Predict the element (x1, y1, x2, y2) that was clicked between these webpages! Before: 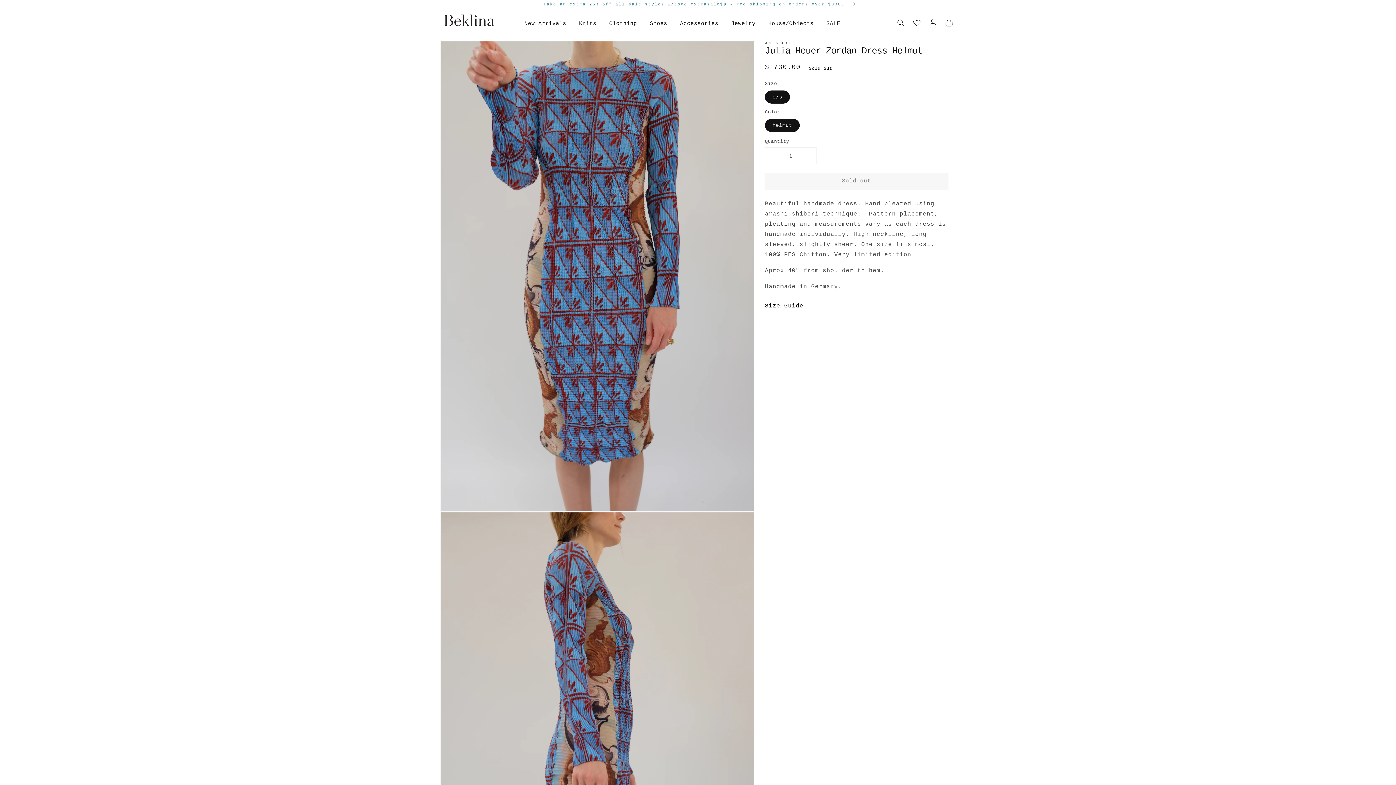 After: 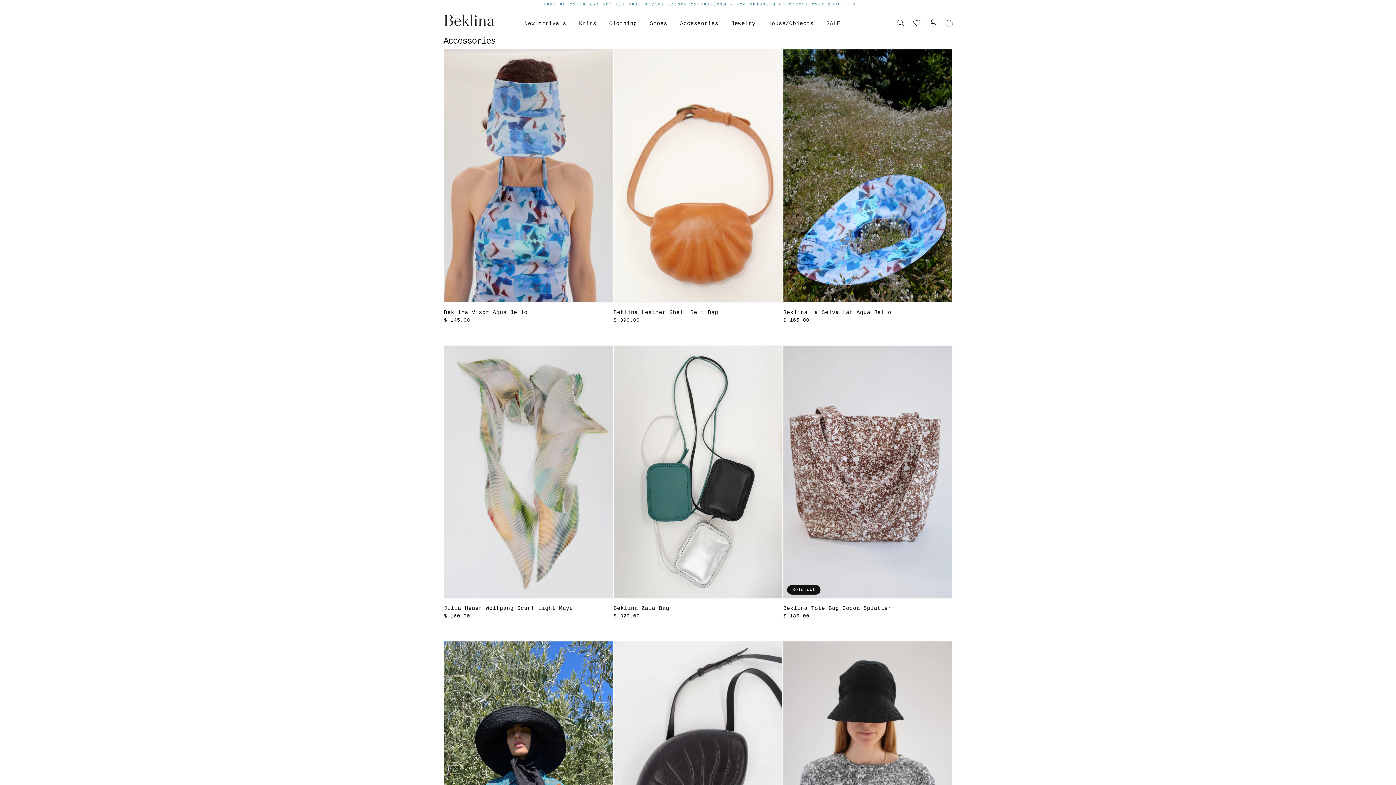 Action: bbox: (680, 20, 718, 26) label: Accessories